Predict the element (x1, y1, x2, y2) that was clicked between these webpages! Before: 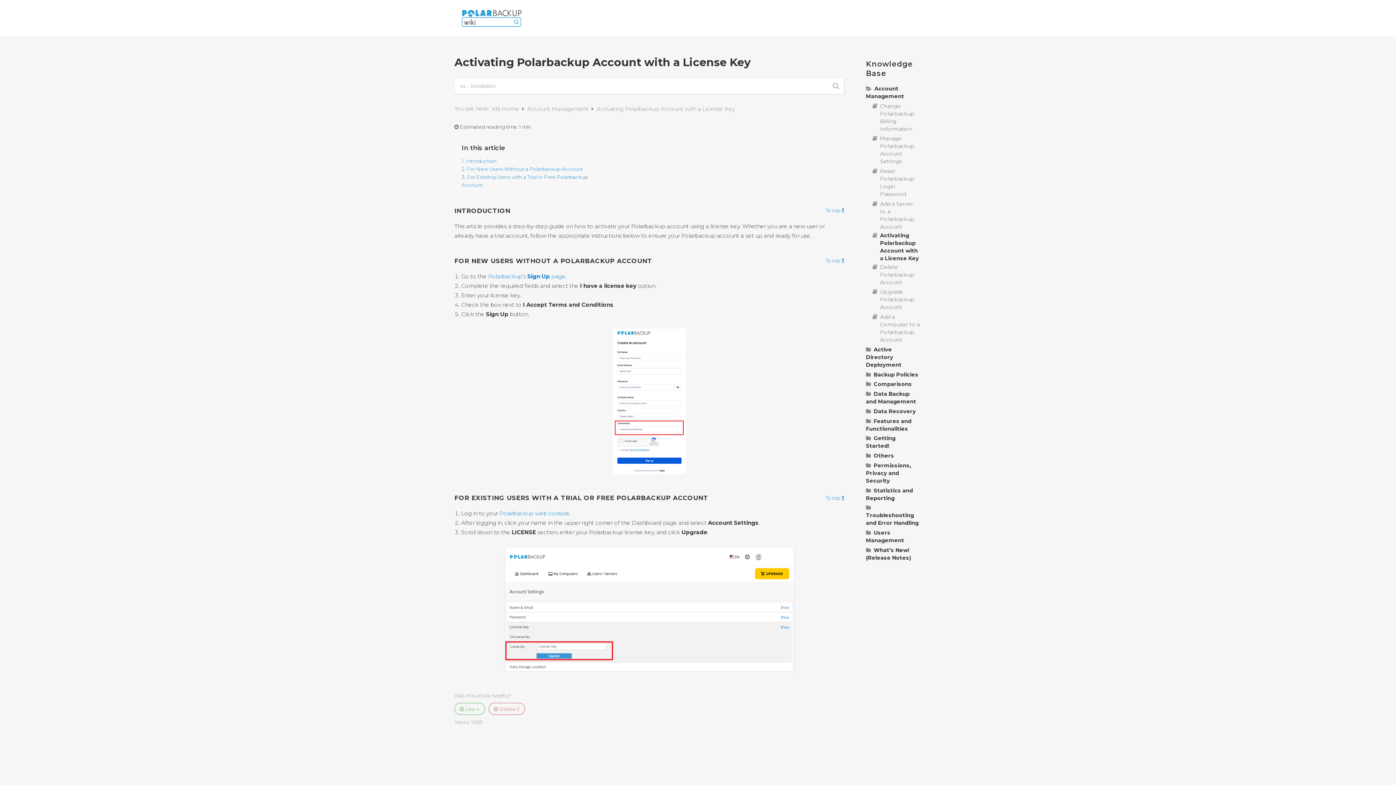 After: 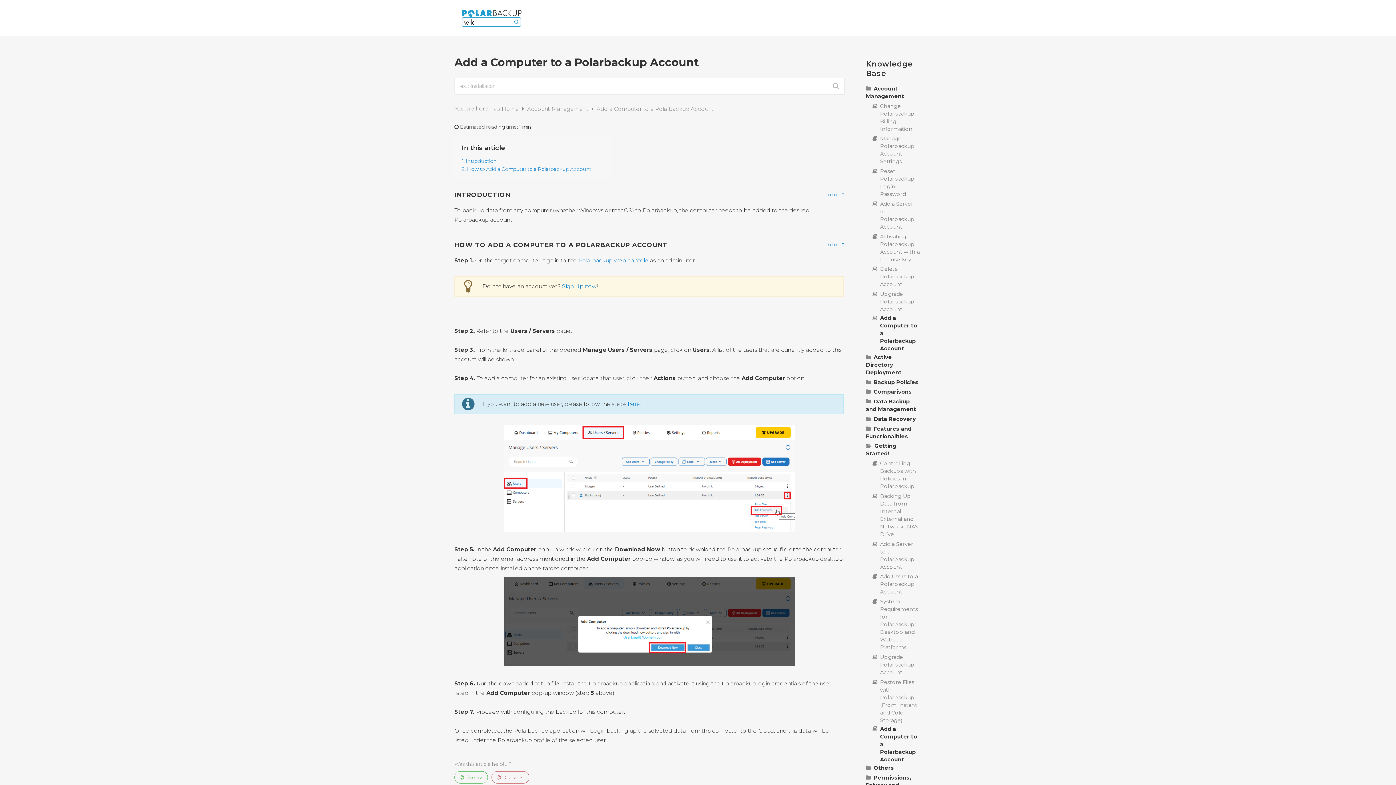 Action: bbox: (871, 312, 920, 345) label: Add a Computer to a Polarbackup Account